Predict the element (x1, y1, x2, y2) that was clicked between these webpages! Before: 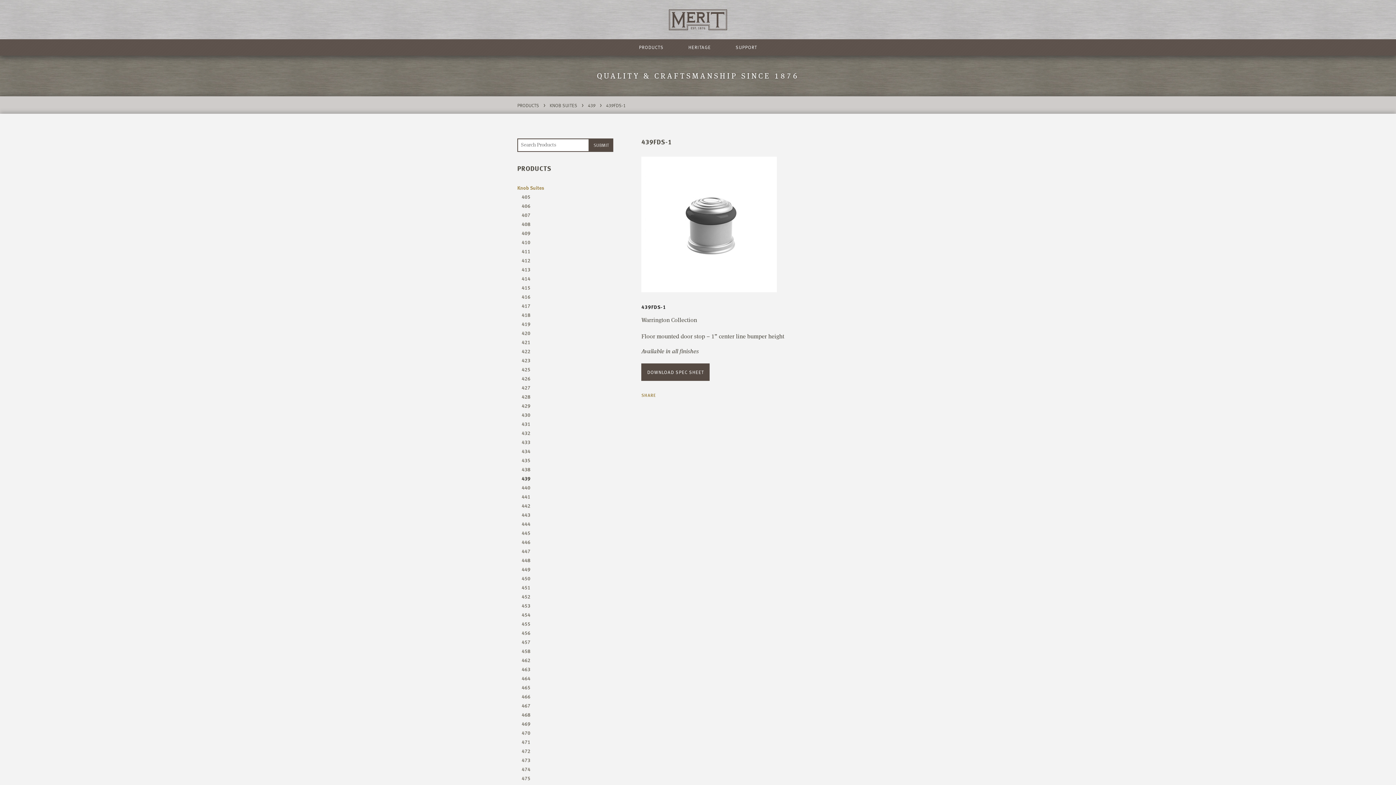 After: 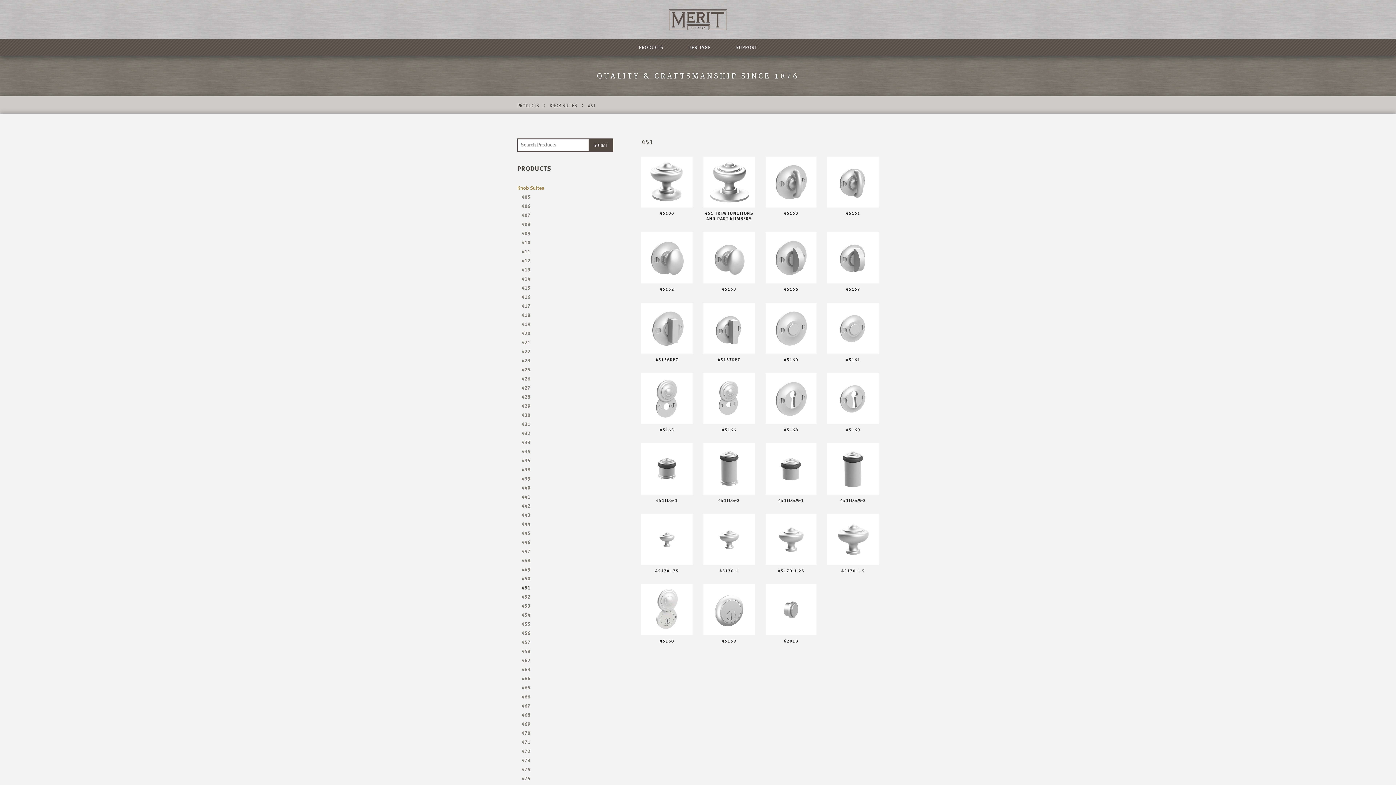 Action: label: 451 bbox: (521, 583, 530, 591)